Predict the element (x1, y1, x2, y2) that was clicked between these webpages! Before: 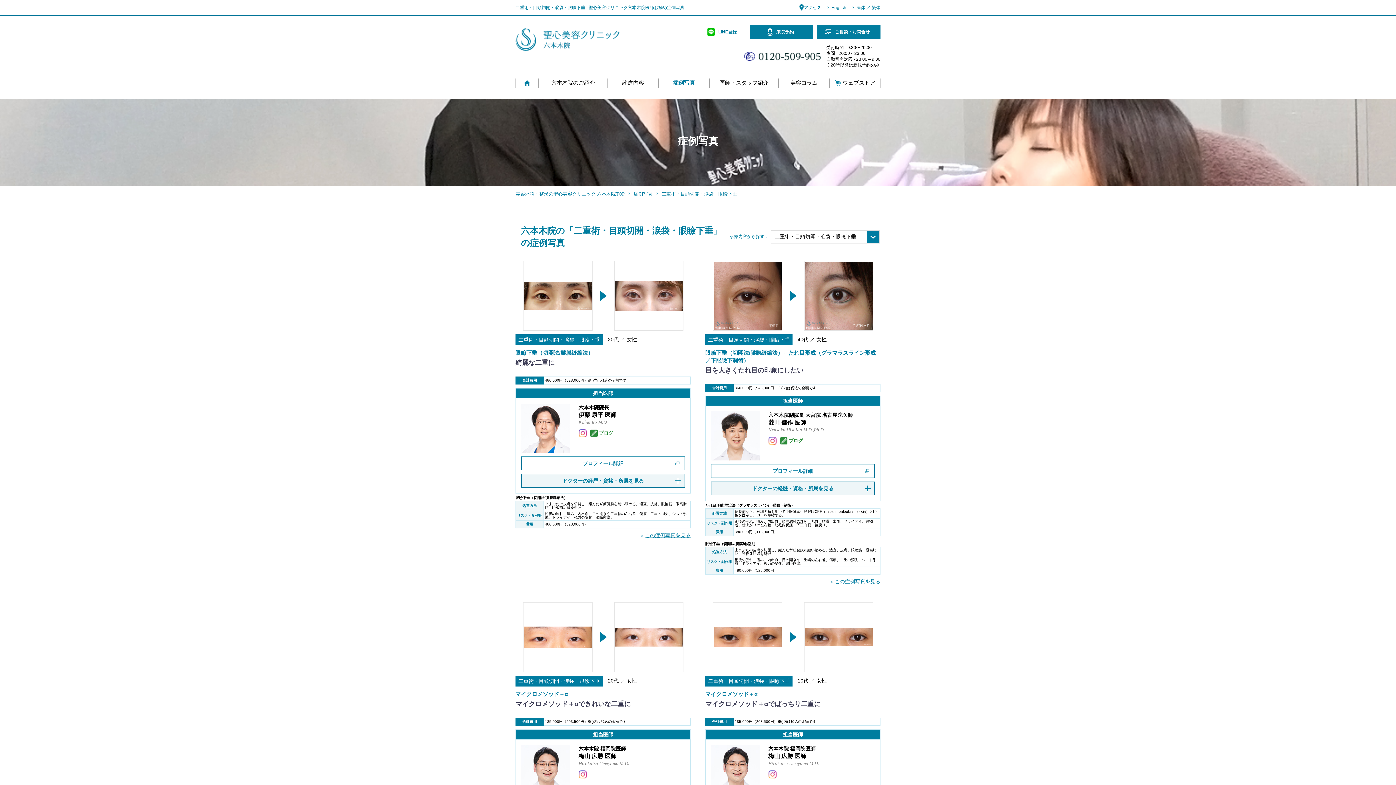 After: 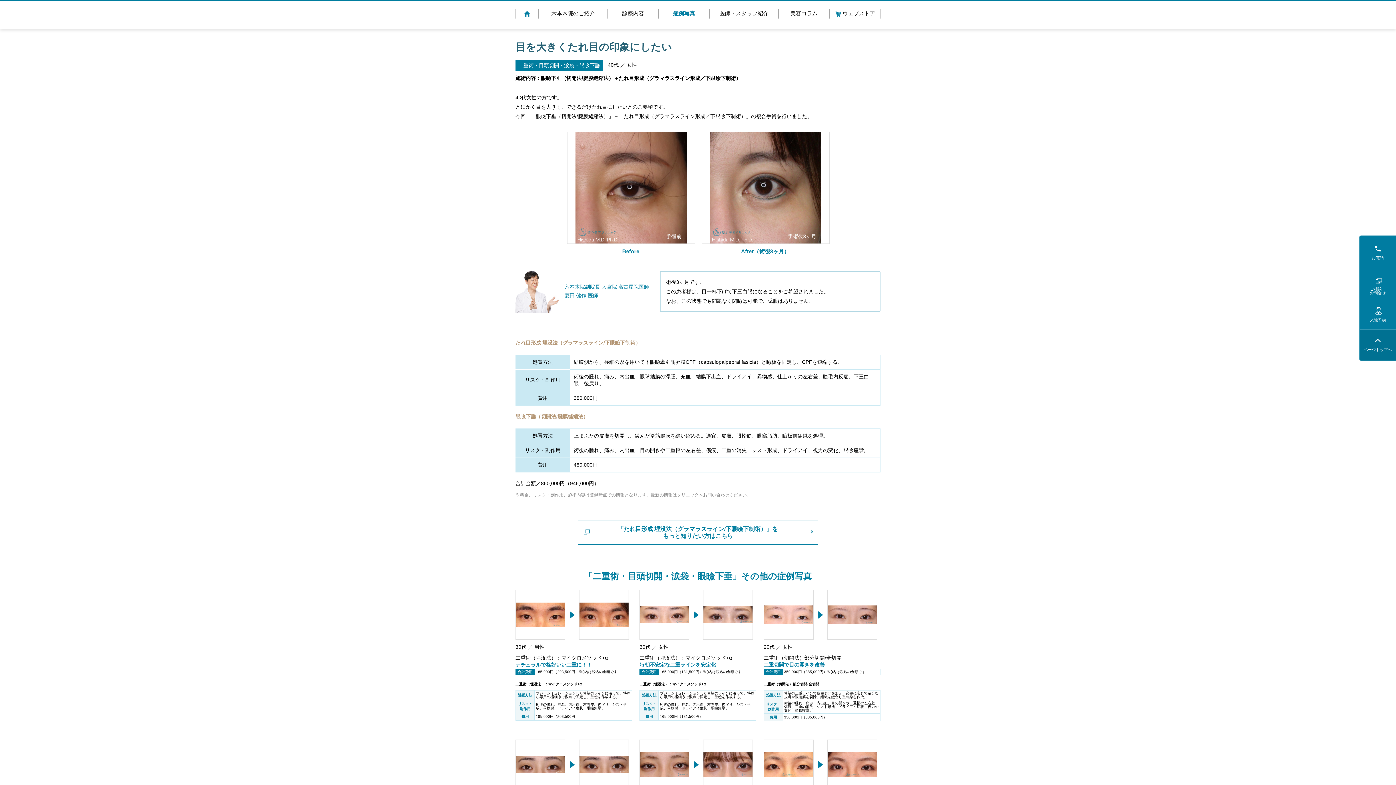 Action: bbox: (713, 261, 782, 330)